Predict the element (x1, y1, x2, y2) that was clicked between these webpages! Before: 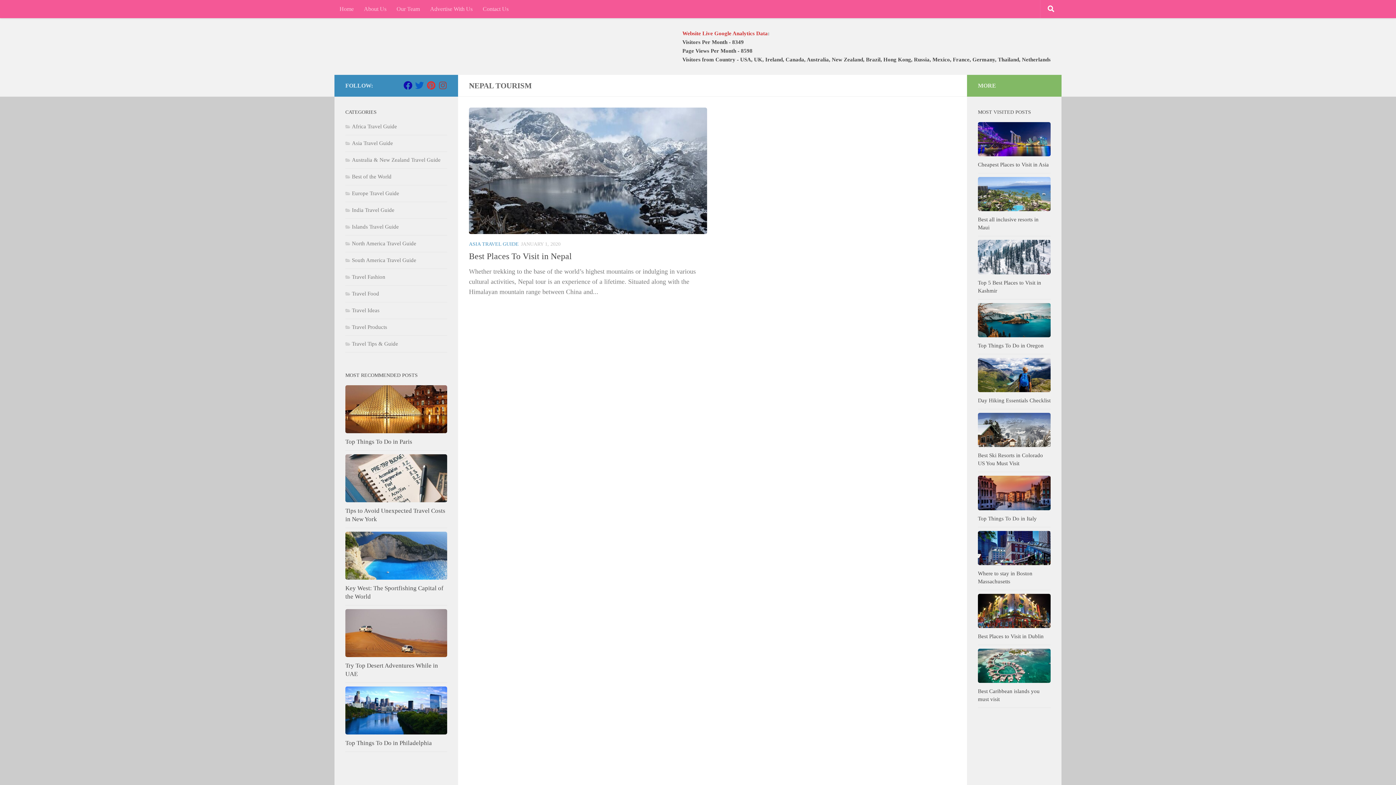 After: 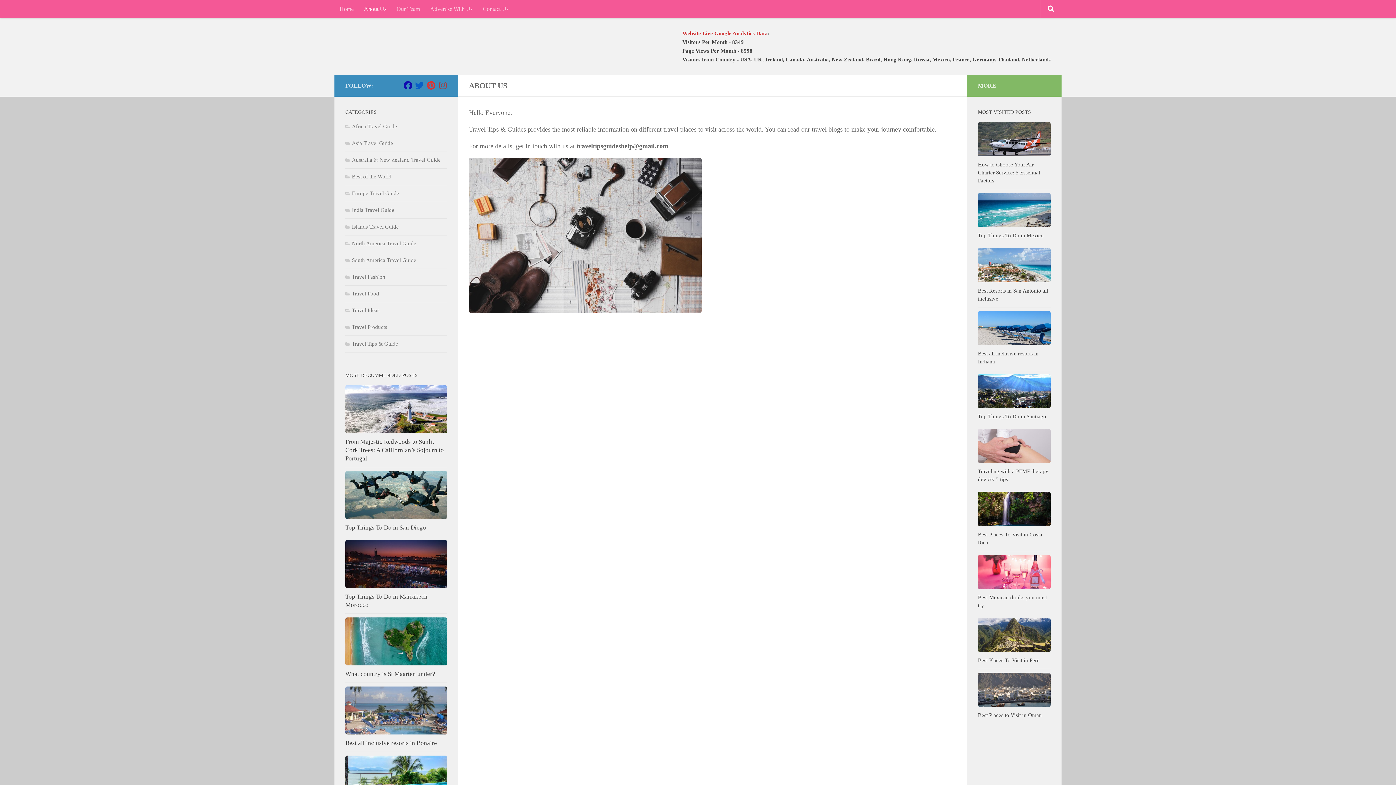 Action: bbox: (358, 0, 391, 18) label: About Us